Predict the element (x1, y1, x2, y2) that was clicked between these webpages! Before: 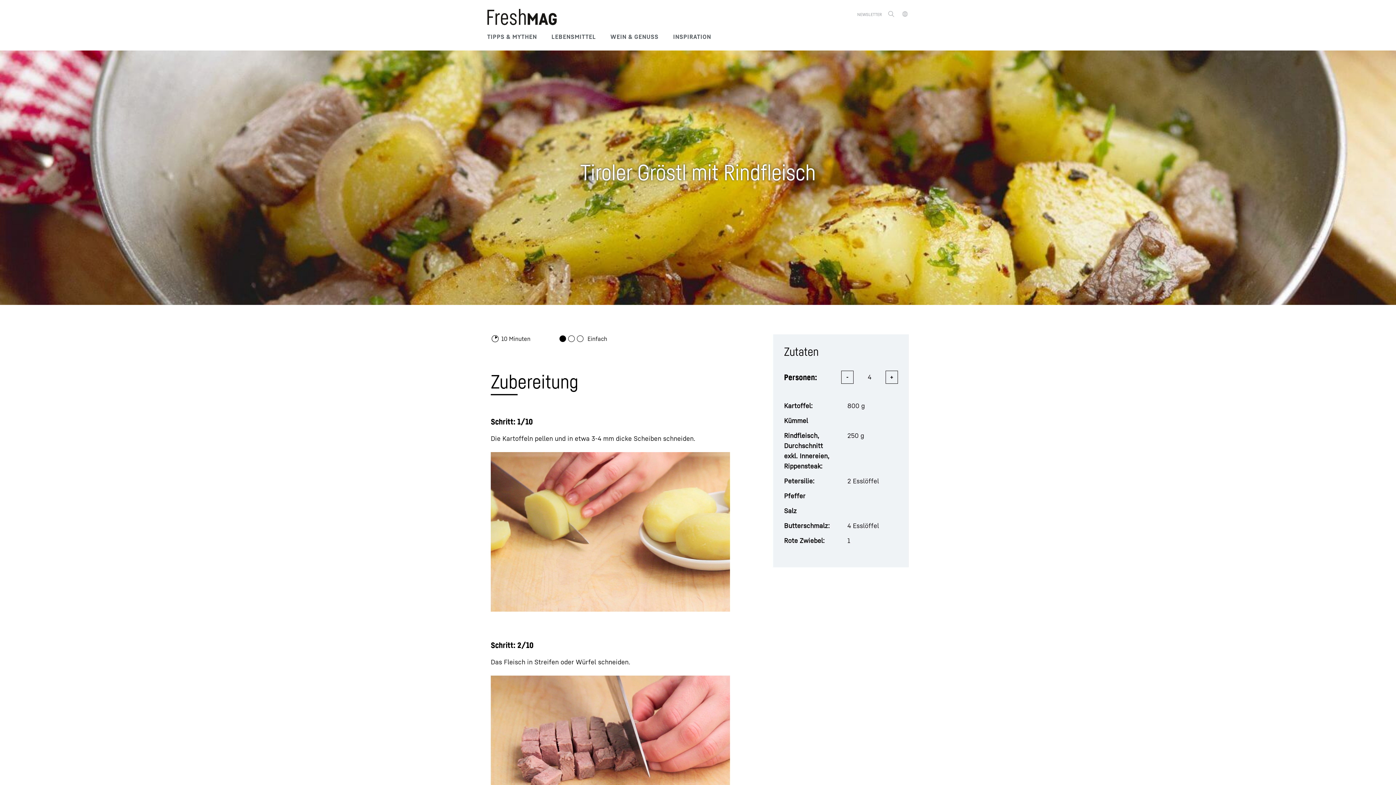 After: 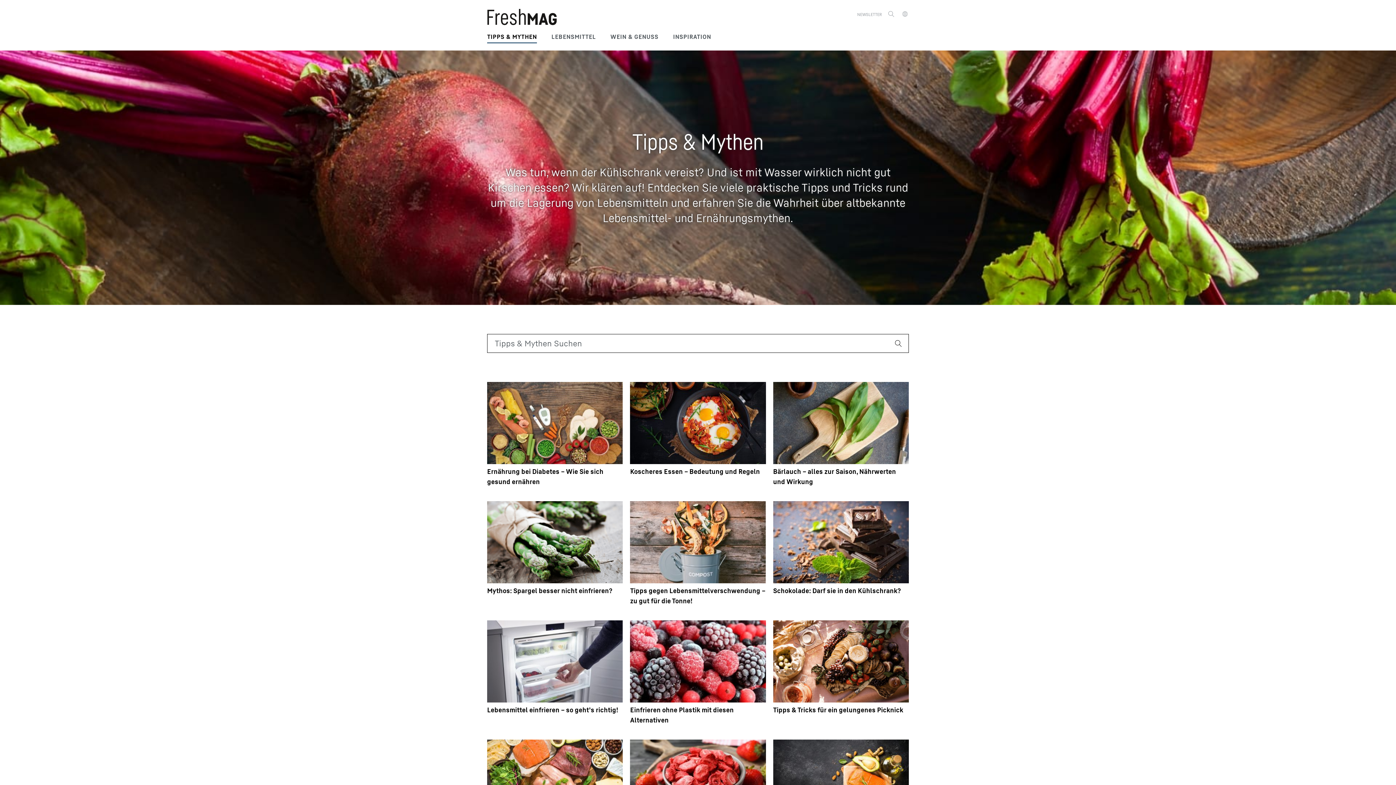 Action: label: TIPPS & MYTHEN bbox: (487, 25, 537, 43)